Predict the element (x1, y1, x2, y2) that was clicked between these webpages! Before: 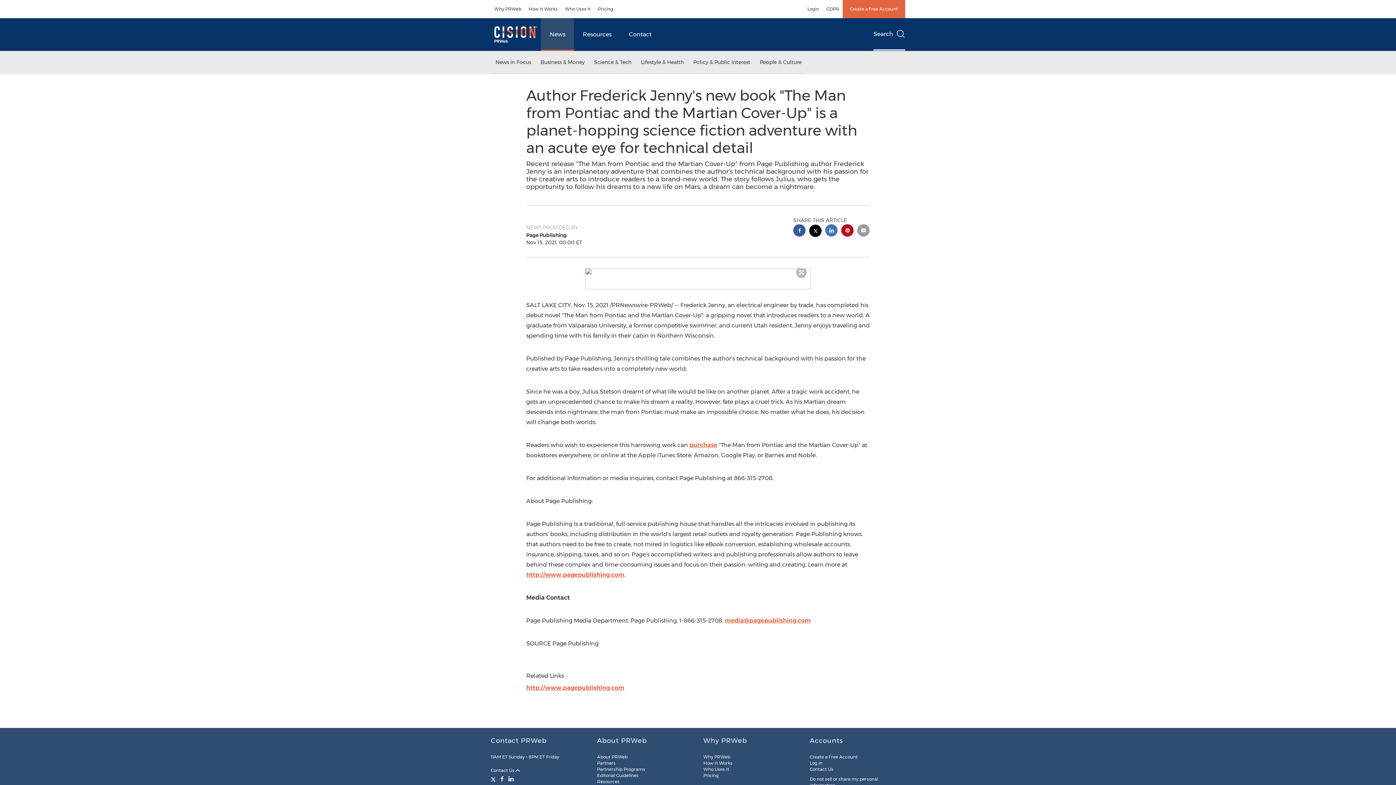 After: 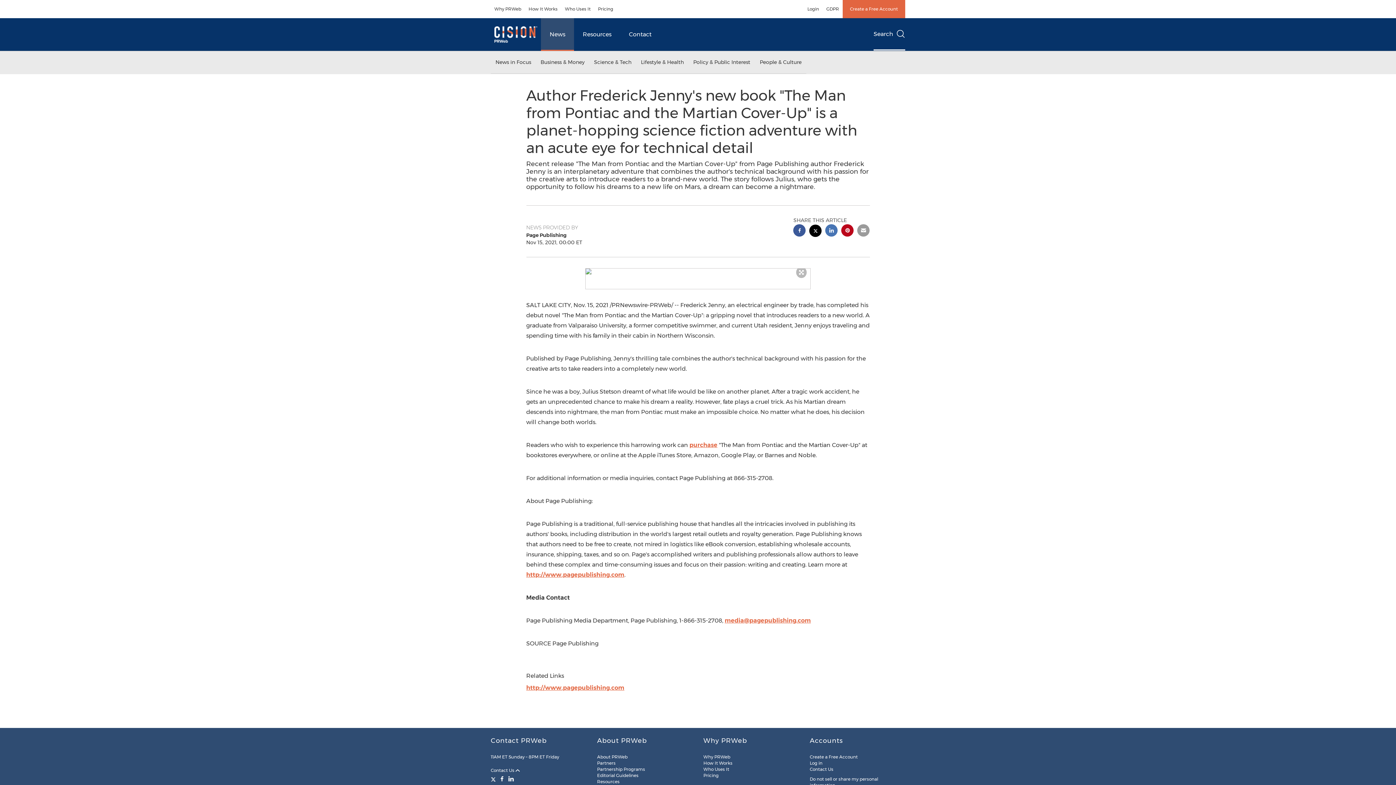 Action: bbox: (809, 224, 821, 238) label: twitter sharing